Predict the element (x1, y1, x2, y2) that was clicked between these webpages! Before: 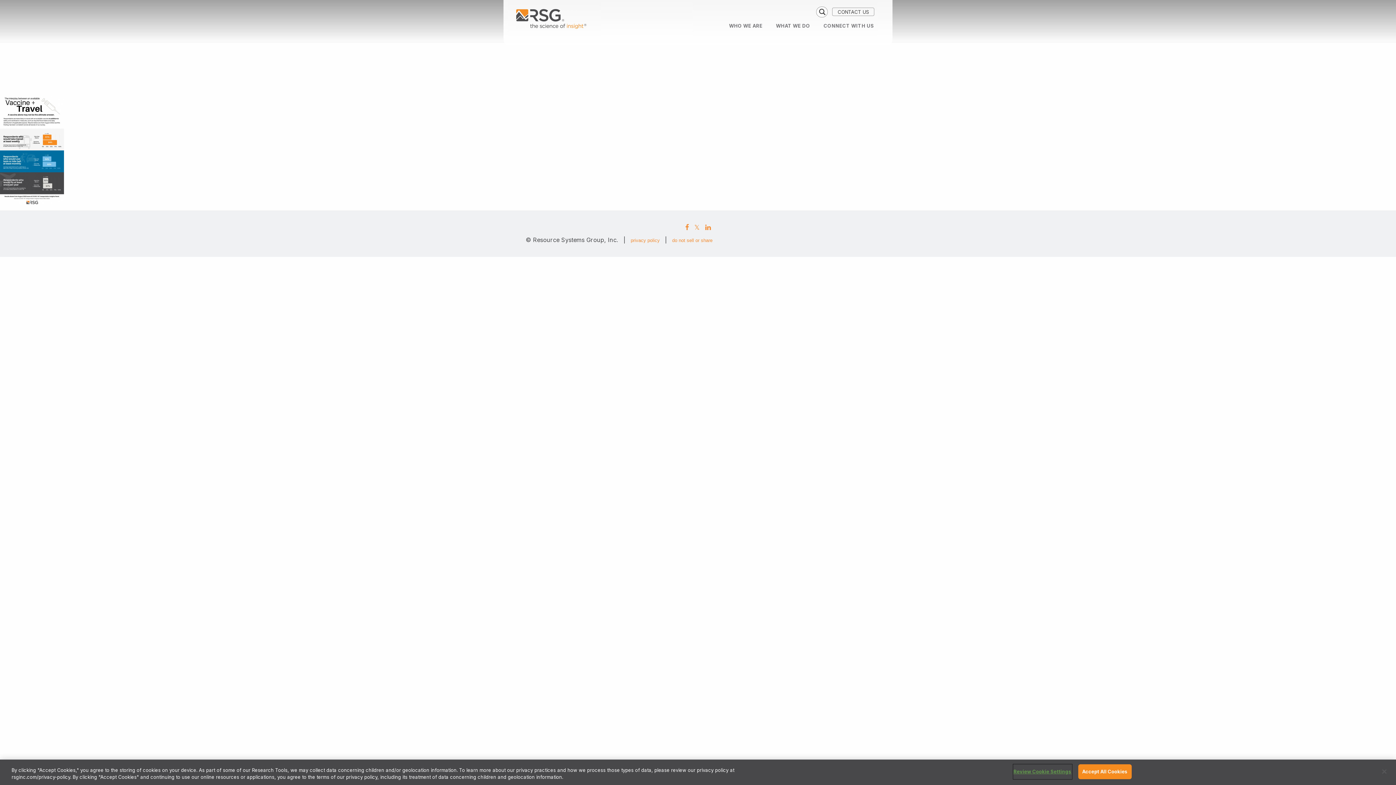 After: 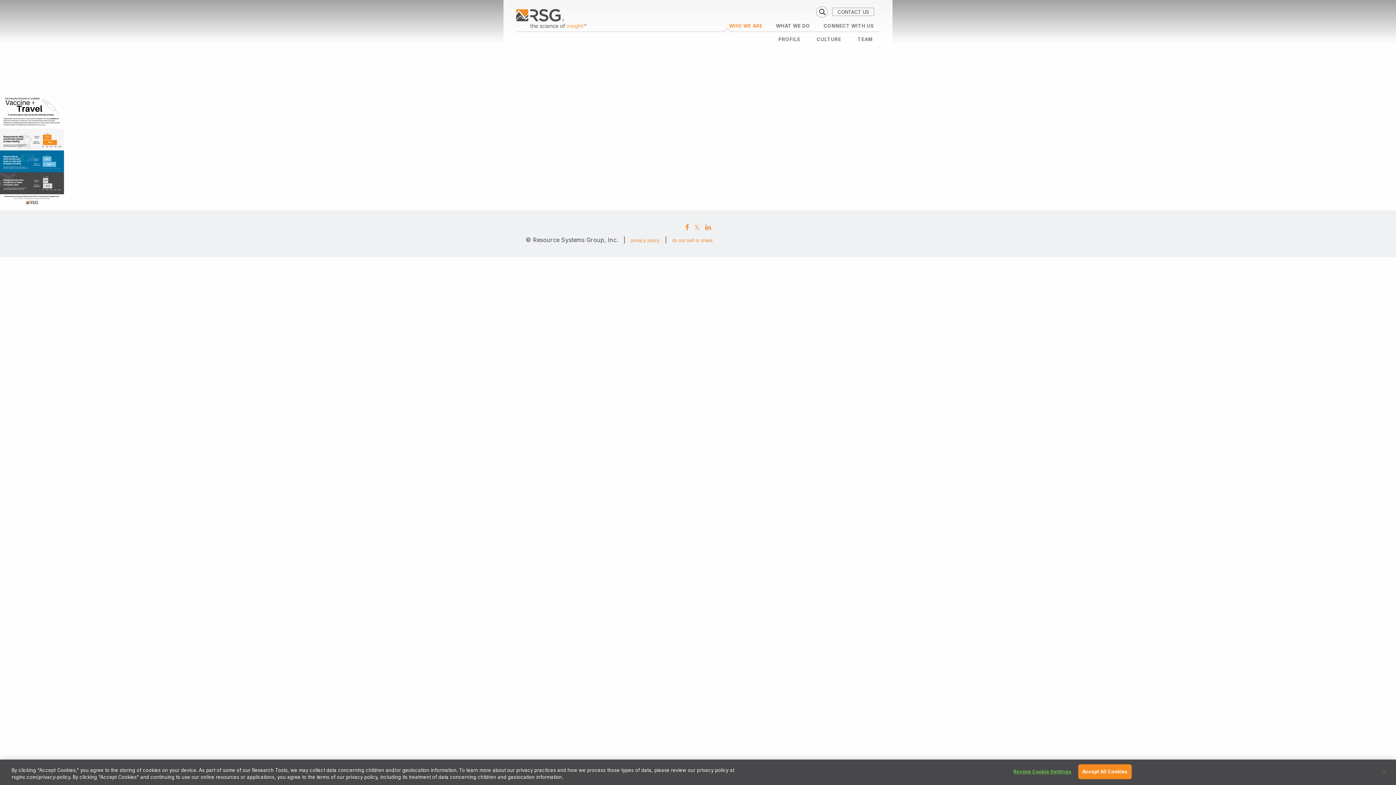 Action: bbox: (723, 19, 768, 32) label: WHO WE ARE